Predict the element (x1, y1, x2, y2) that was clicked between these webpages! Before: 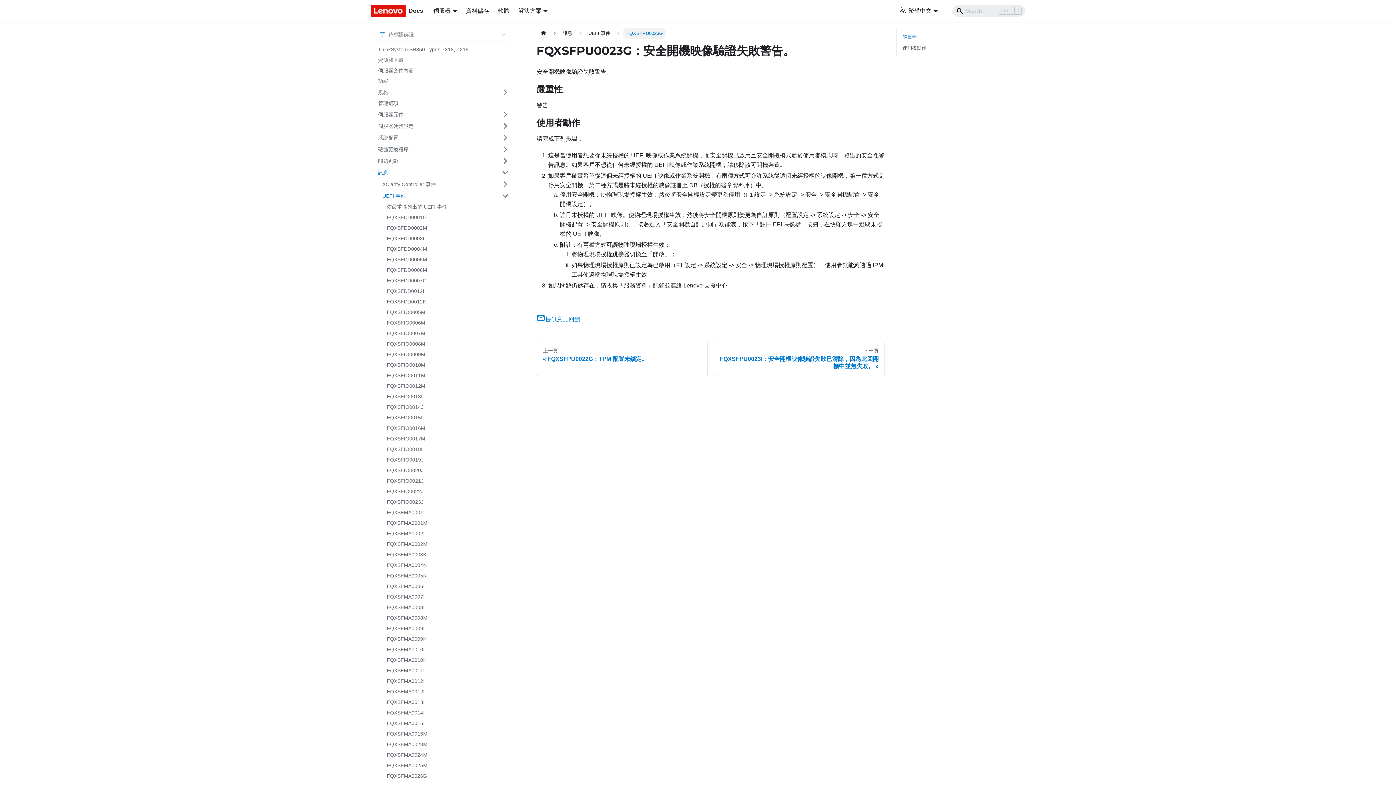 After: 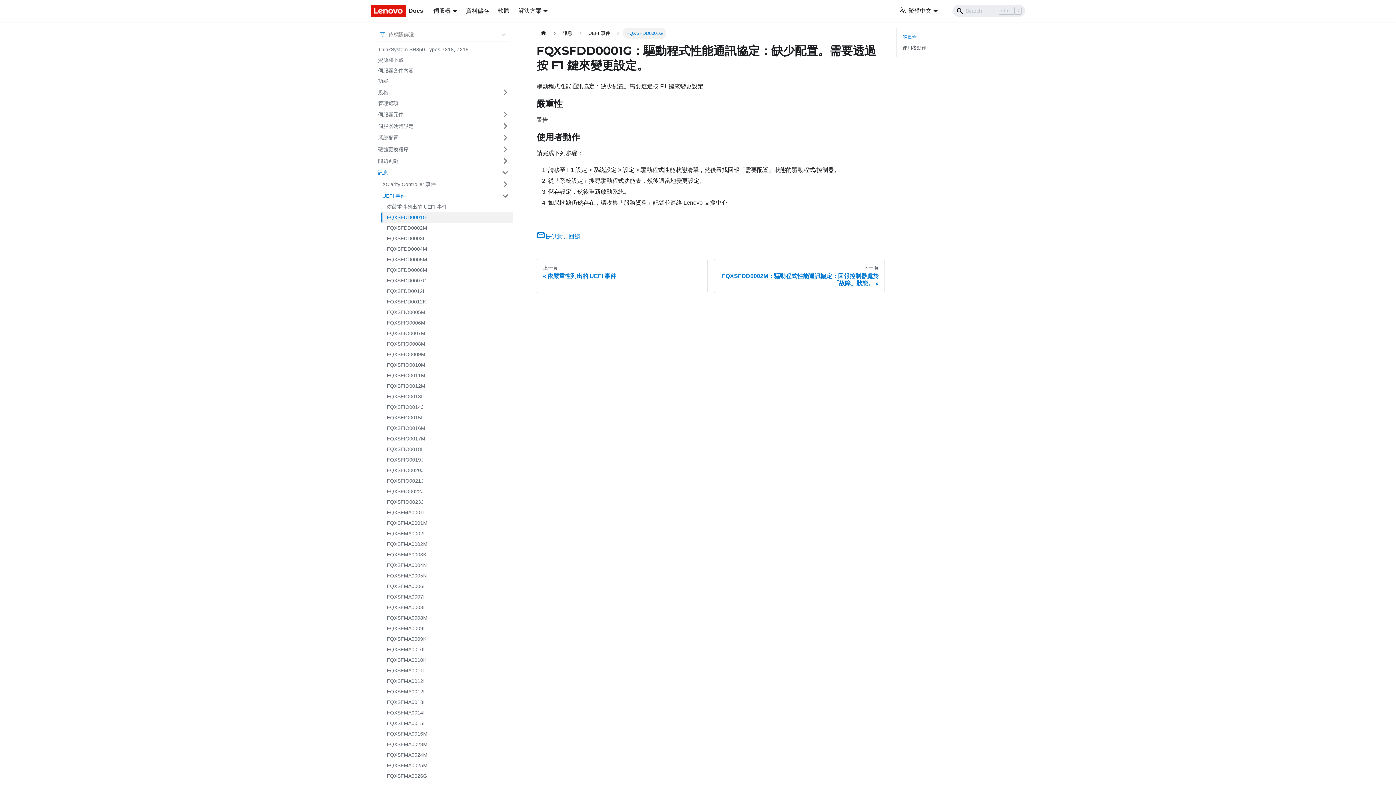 Action: label: FQXSFDD0001G bbox: (382, 212, 513, 222)